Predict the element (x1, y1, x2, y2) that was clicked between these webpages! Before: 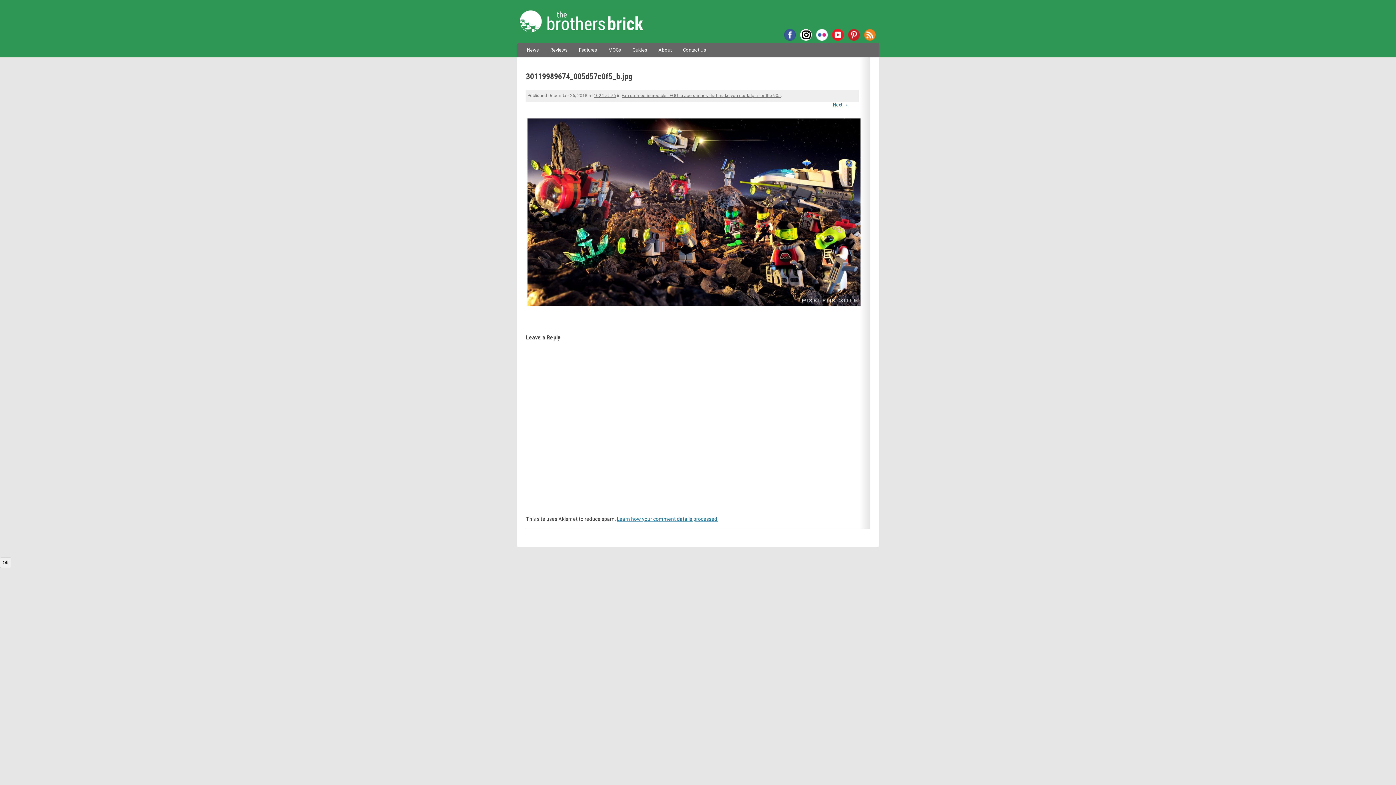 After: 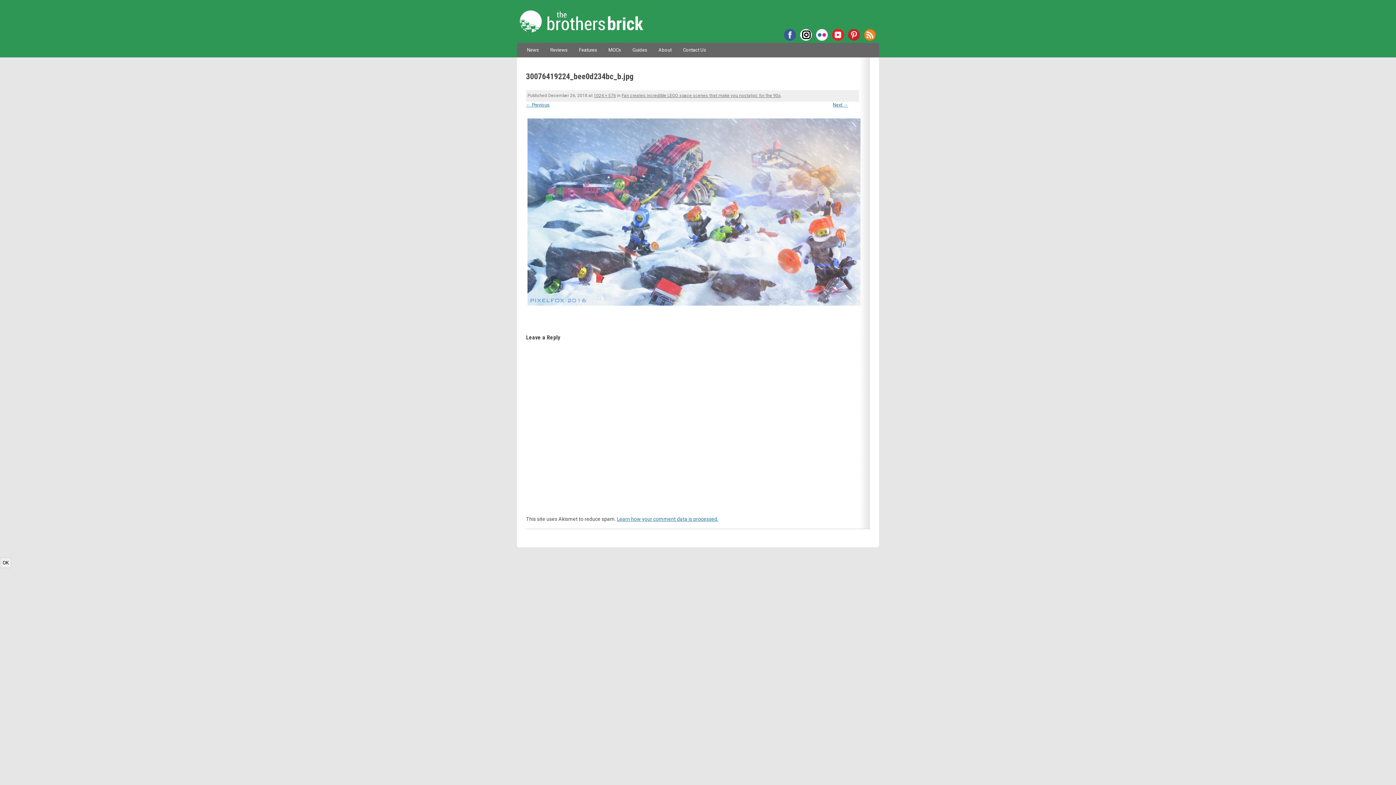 Action: bbox: (526, 117, 859, 307)